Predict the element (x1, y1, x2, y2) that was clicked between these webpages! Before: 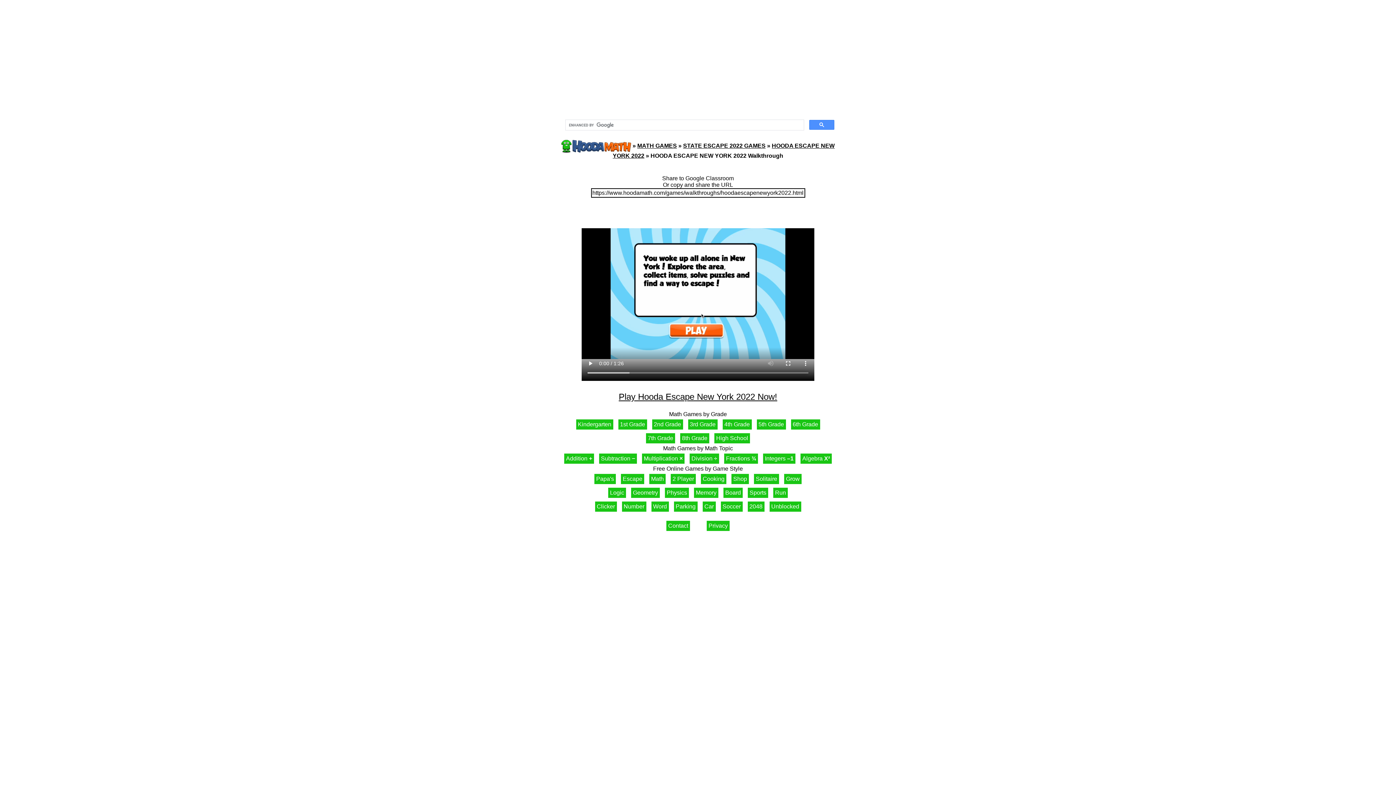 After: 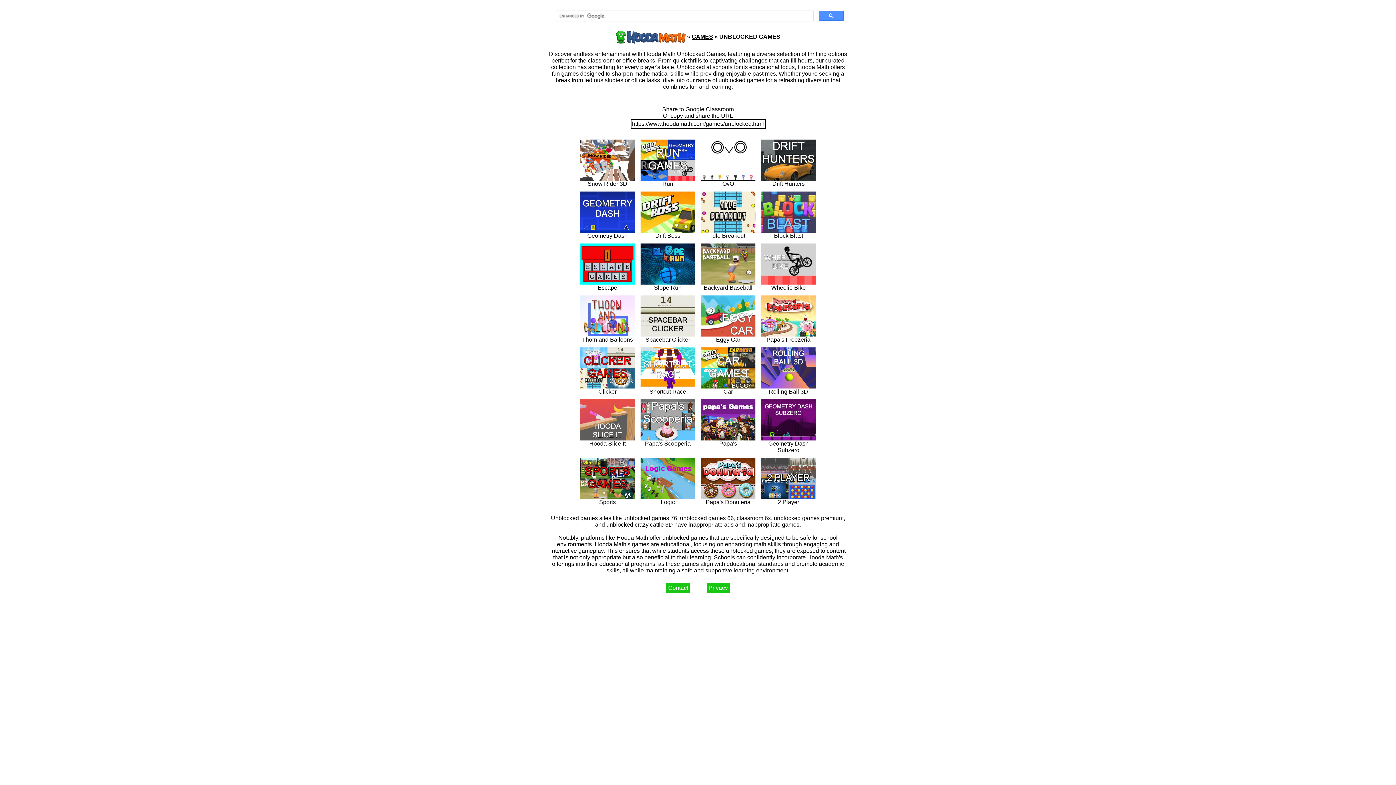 Action: bbox: (767, 503, 803, 509) label: Unblocked